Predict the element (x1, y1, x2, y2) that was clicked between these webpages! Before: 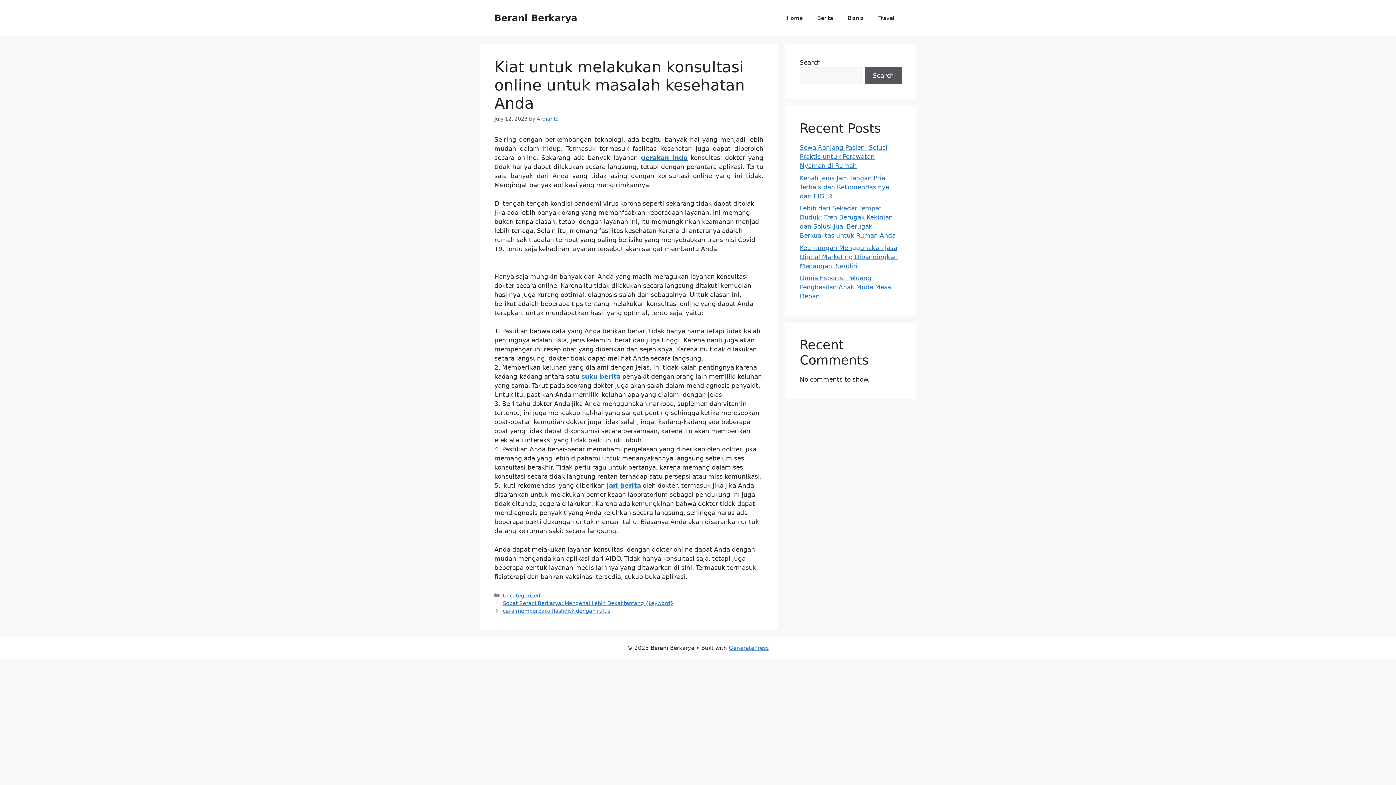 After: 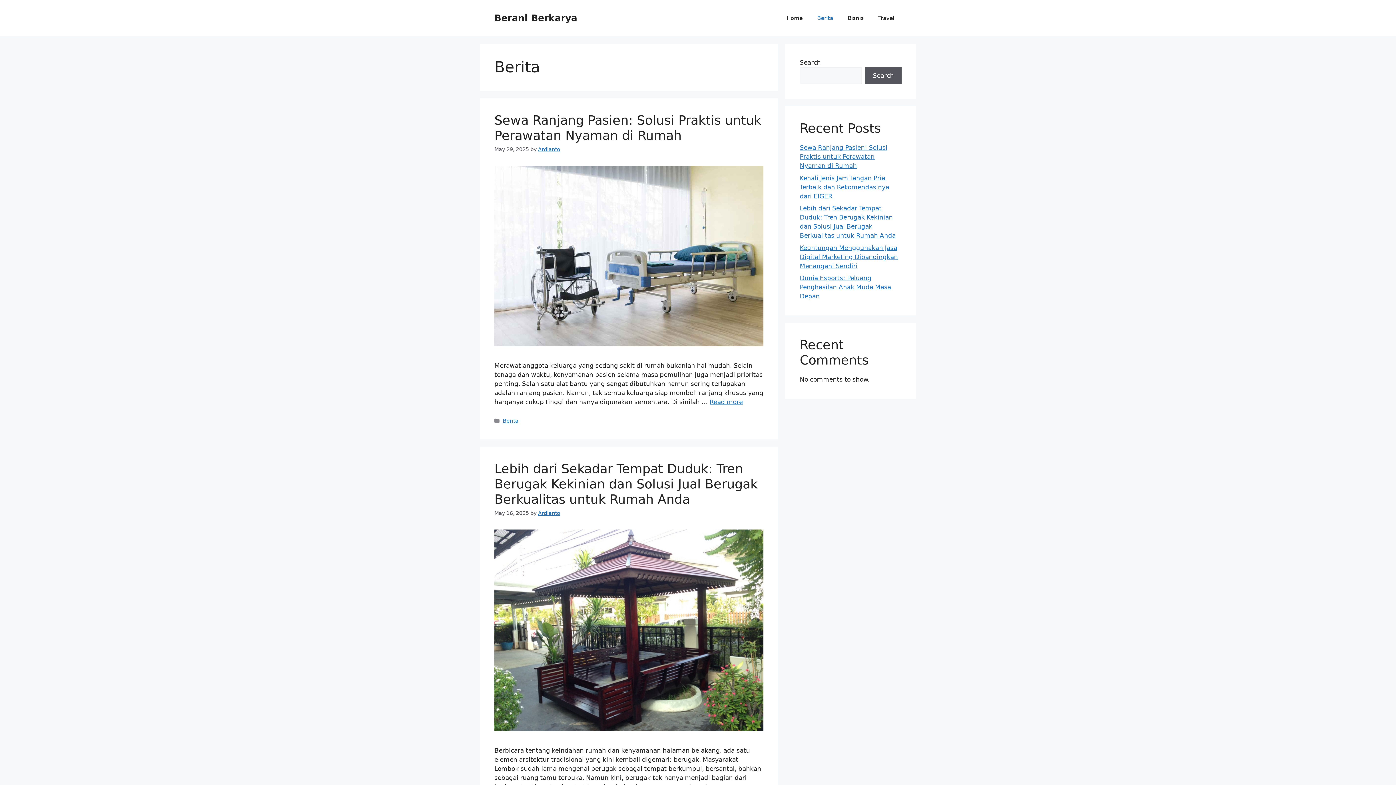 Action: bbox: (810, 7, 840, 29) label: Berita